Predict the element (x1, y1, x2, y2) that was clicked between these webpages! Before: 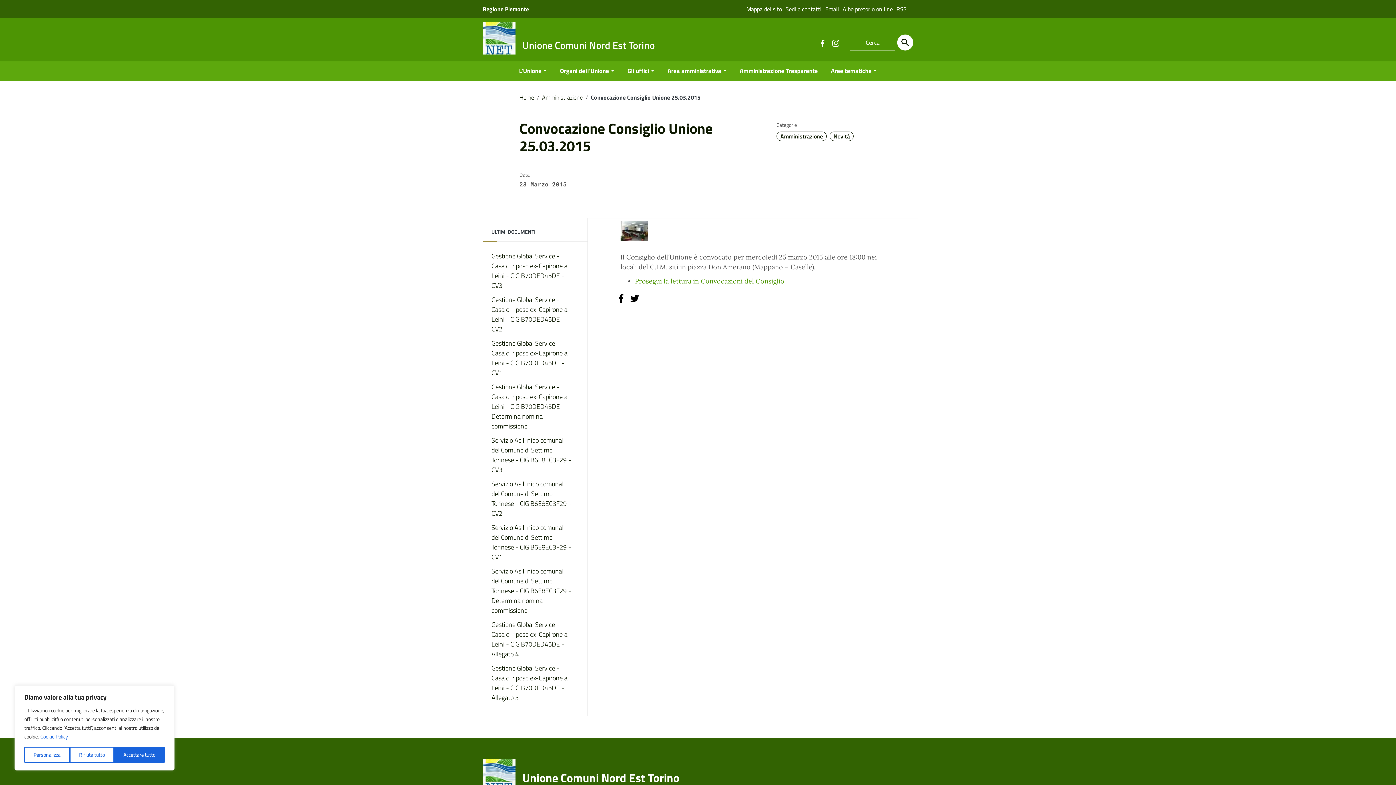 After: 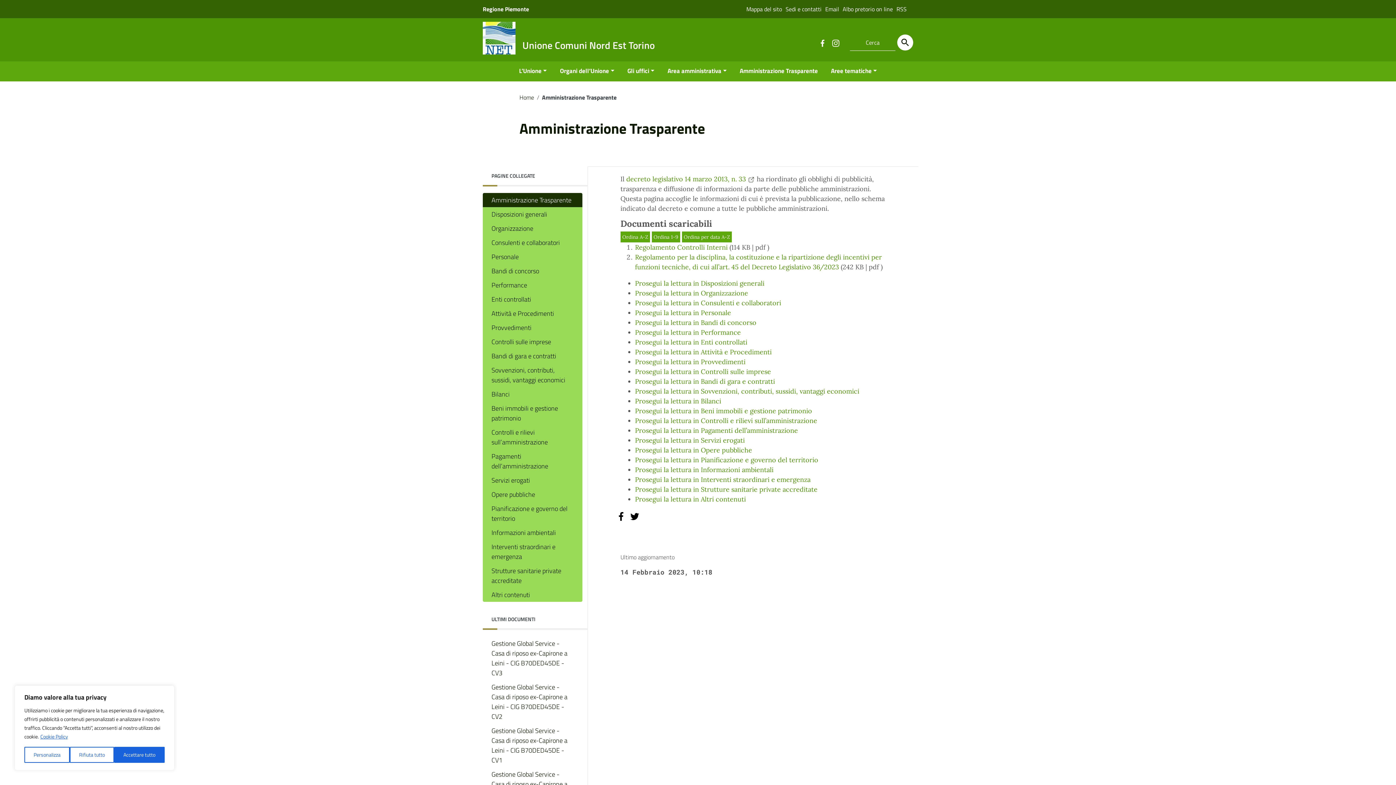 Action: bbox: (733, 61, 824, 81) label: Amministrazione Trasparente